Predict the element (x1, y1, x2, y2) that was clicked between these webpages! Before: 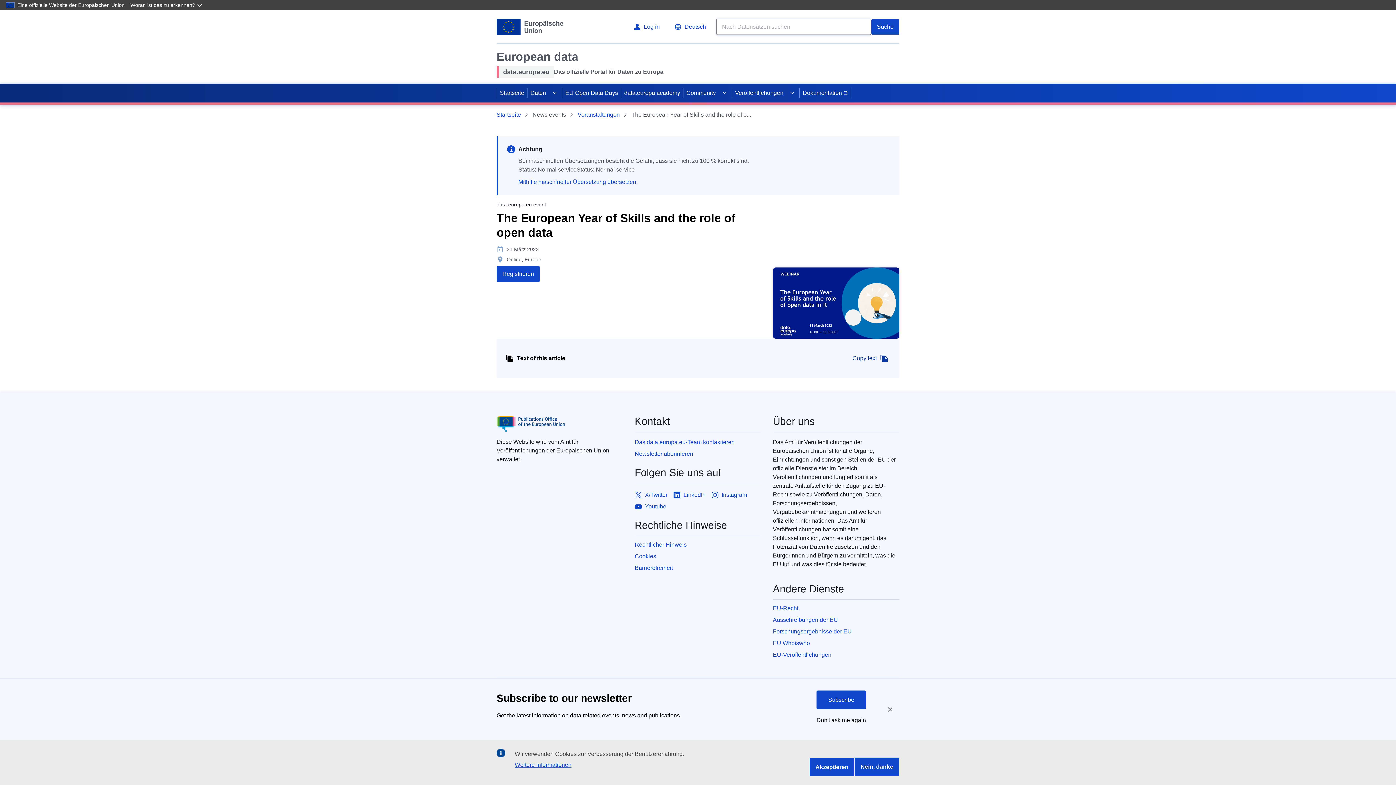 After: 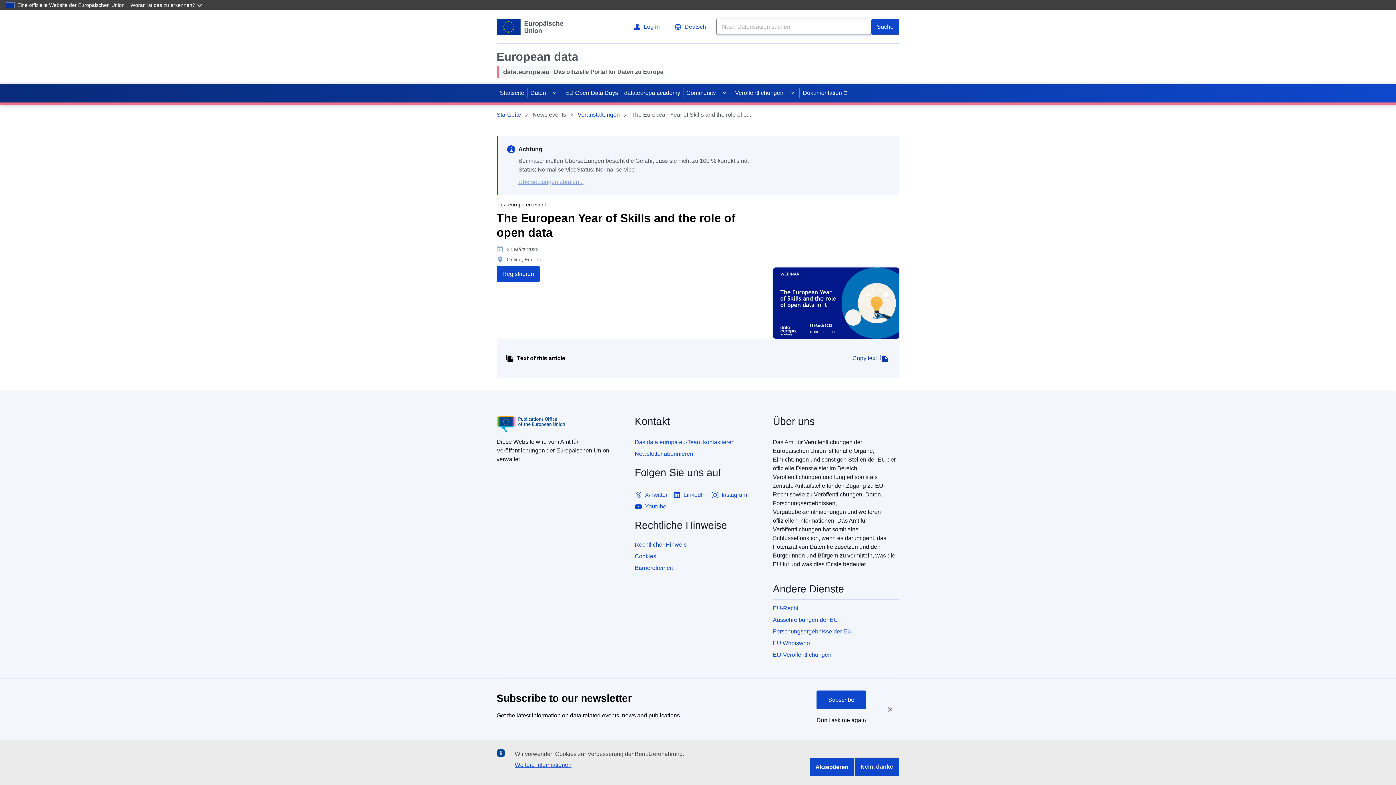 Action: label: Mithilfe maschineller Übersetzung übersetzen. bbox: (518, 178, 637, 185)